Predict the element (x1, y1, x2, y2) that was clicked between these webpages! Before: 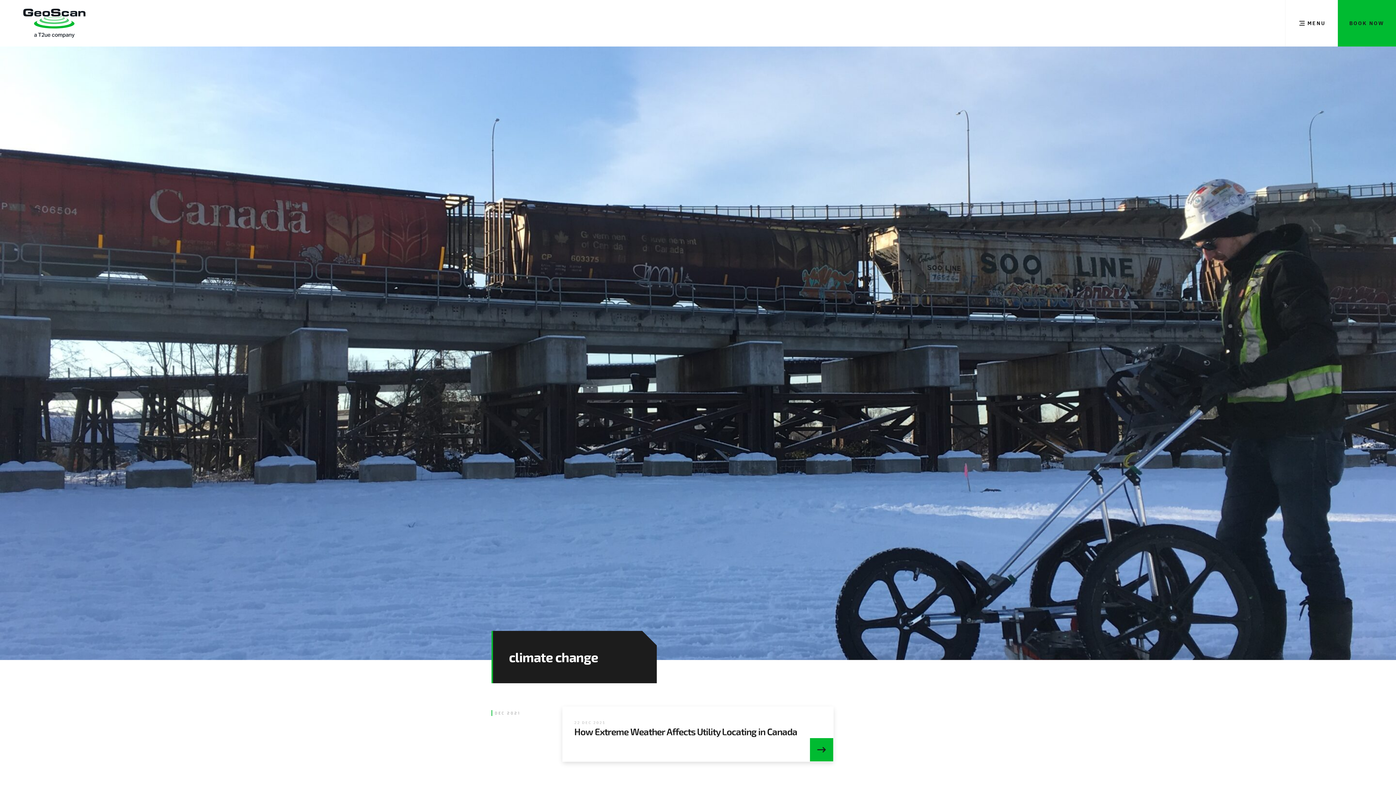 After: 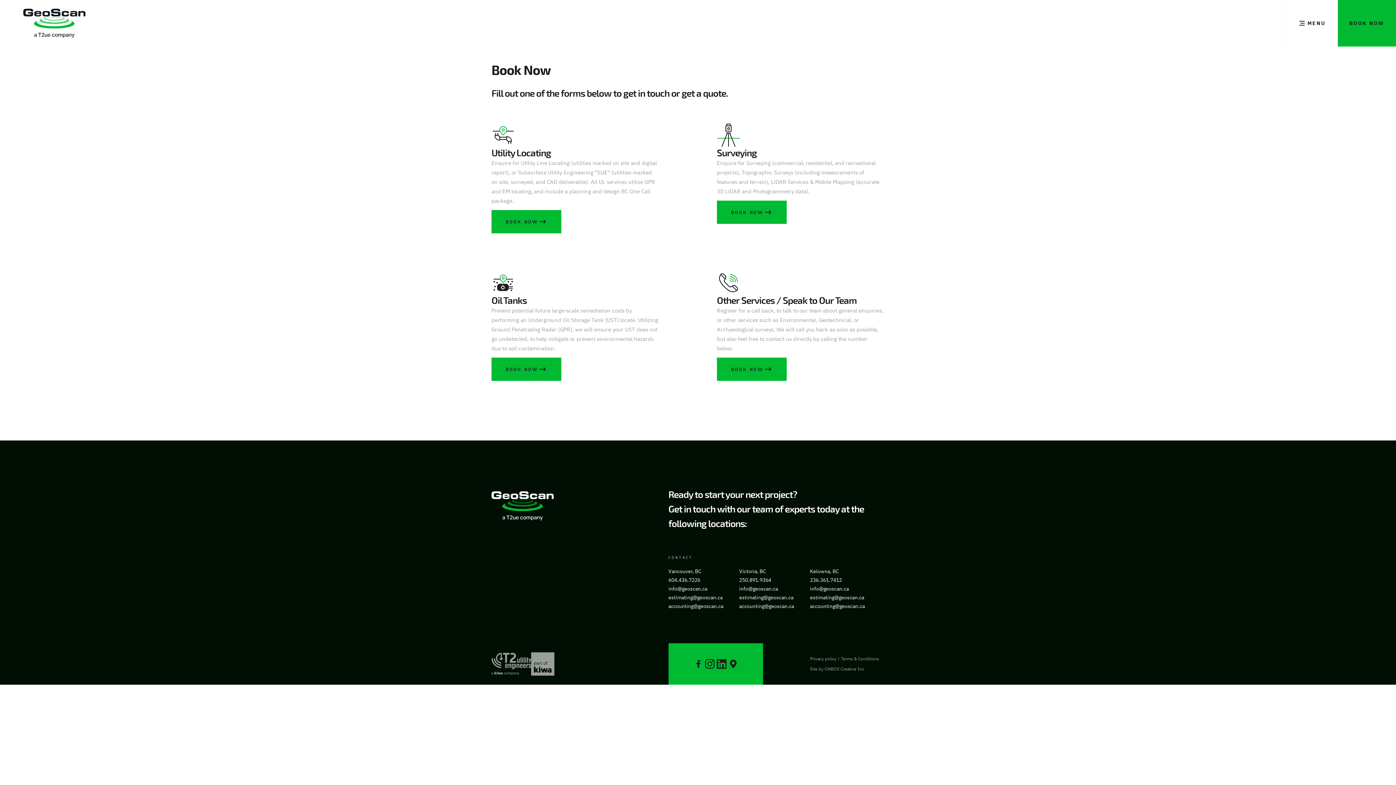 Action: bbox: (1338, 0, 1396, 46) label: BOOK NOW